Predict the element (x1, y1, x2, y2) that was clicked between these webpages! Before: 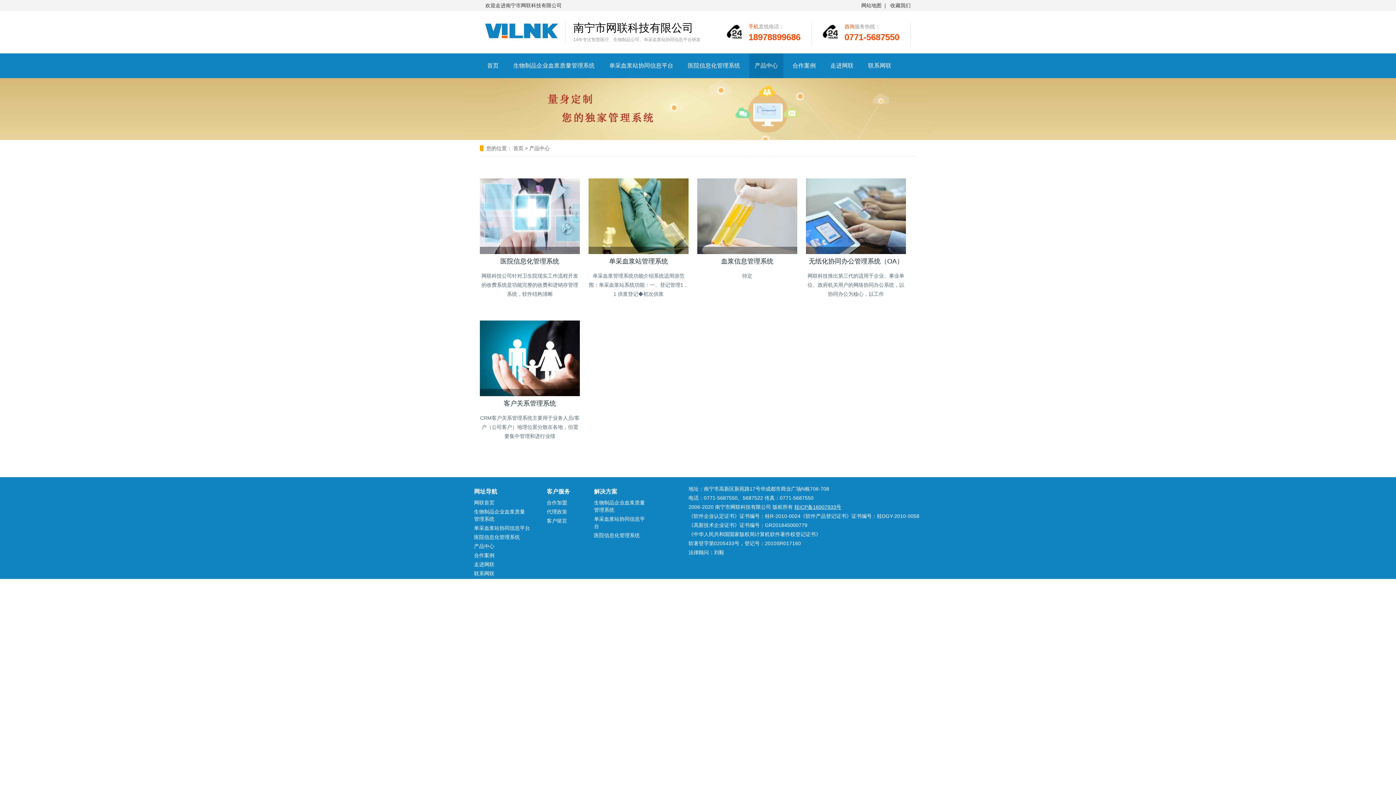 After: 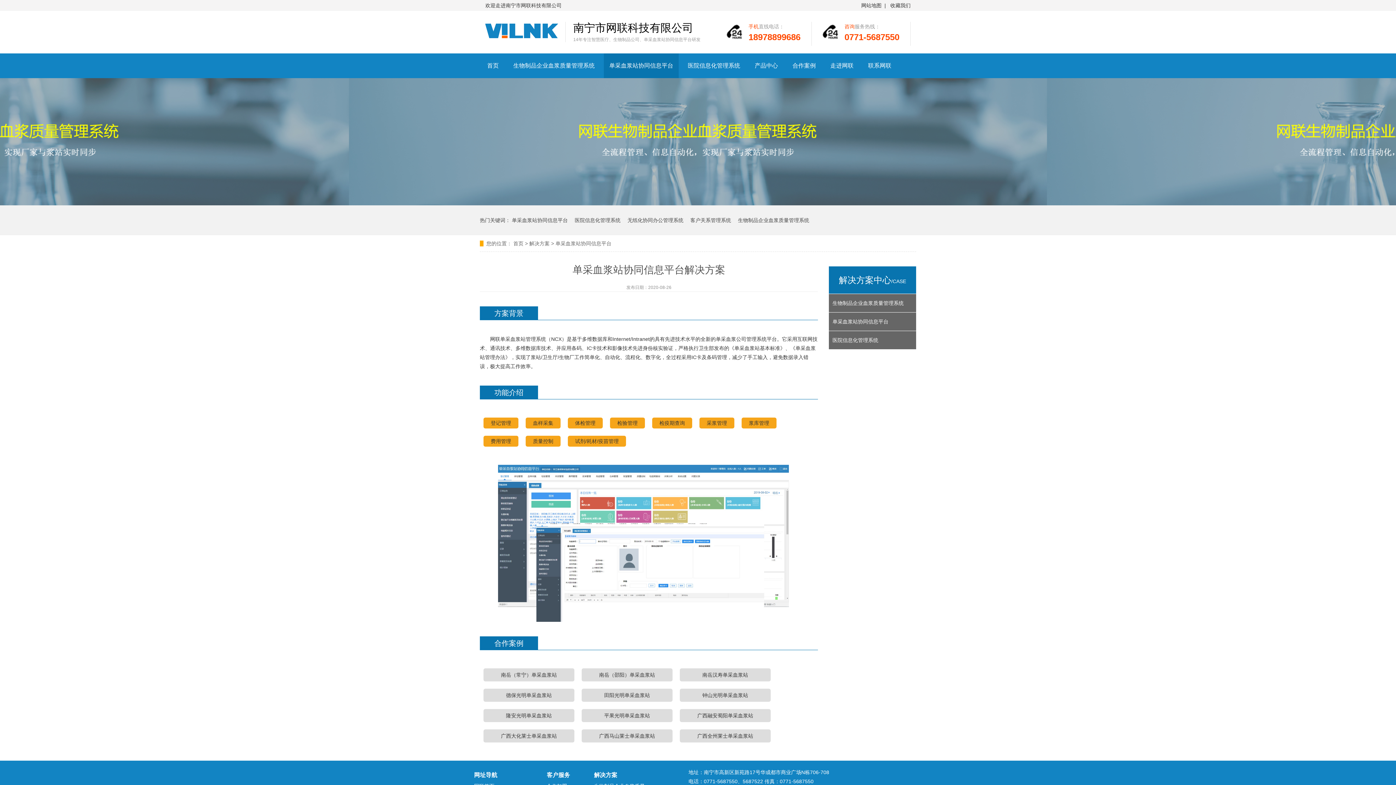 Action: label: 单采血浆站协同信息平台 bbox: (604, 53, 678, 78)